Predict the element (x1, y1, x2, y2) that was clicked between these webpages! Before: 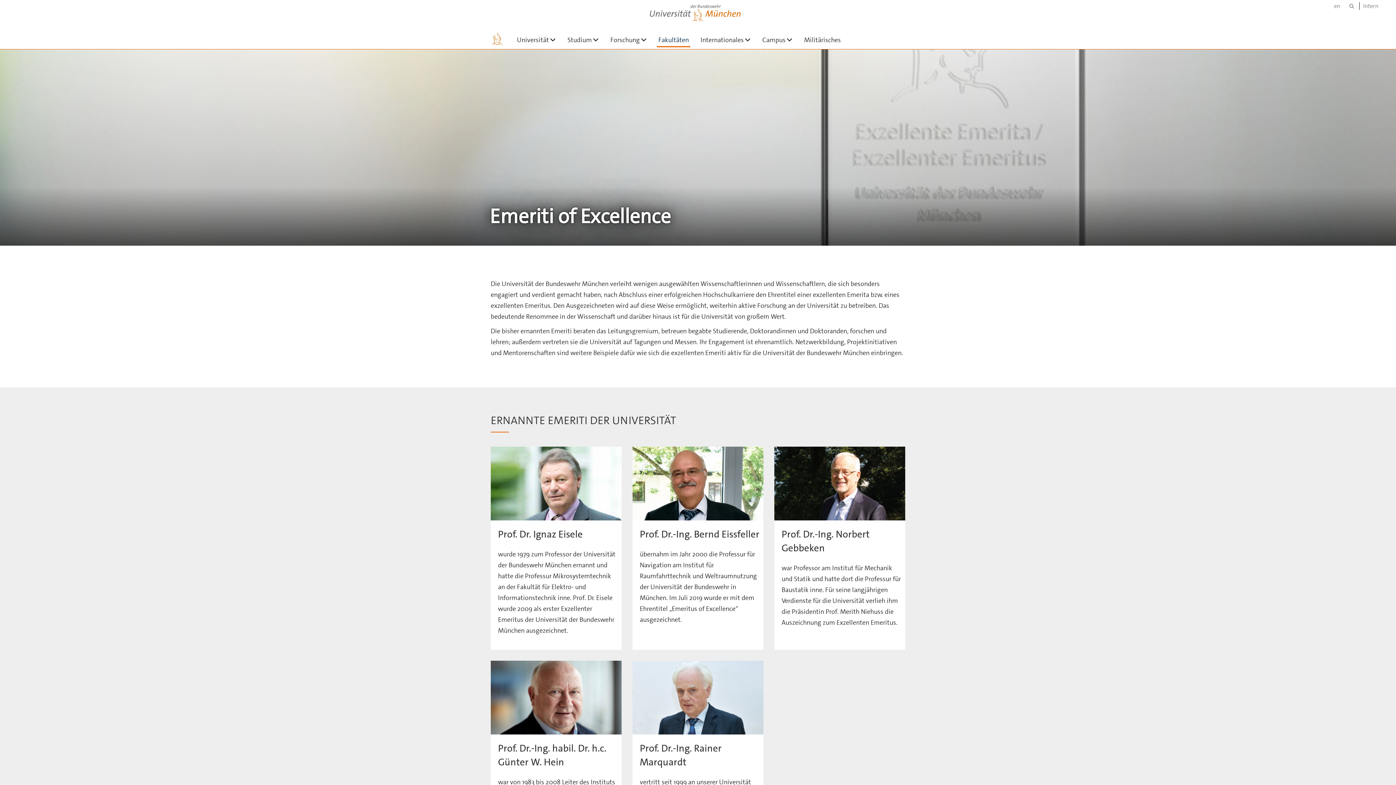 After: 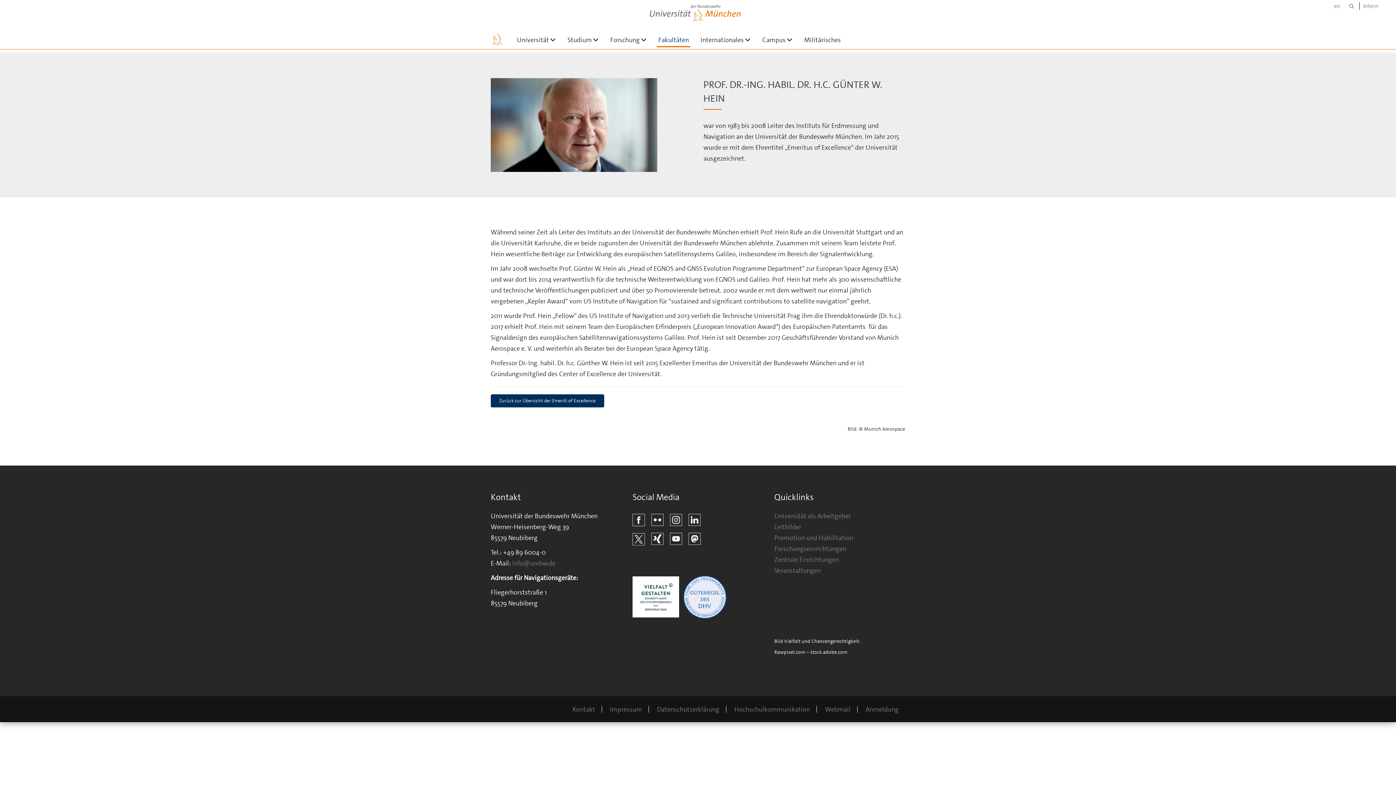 Action: bbox: (490, 661, 621, 864) label: Prof. Dr.-Ing. habil. Dr. h.c. Günter W. Hein

war von 1983 bis 2008 Leiter des Instituts für Erdmessung und Navigation an der Universität der Bundeswehr München. Im Jahr 2015 wurde er mit dem Ehrentitel „Emeritus of Excellence“ der Universität ausgezeichnet.